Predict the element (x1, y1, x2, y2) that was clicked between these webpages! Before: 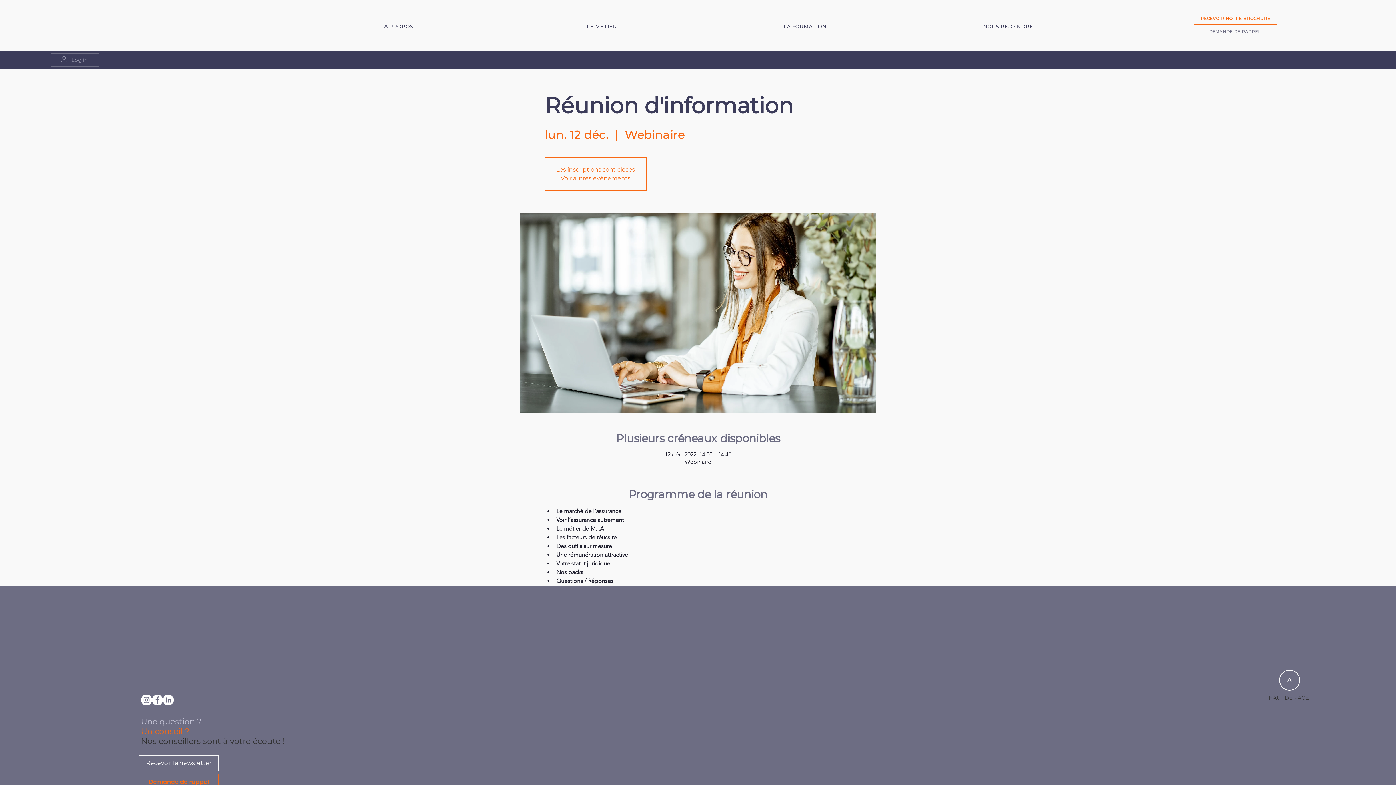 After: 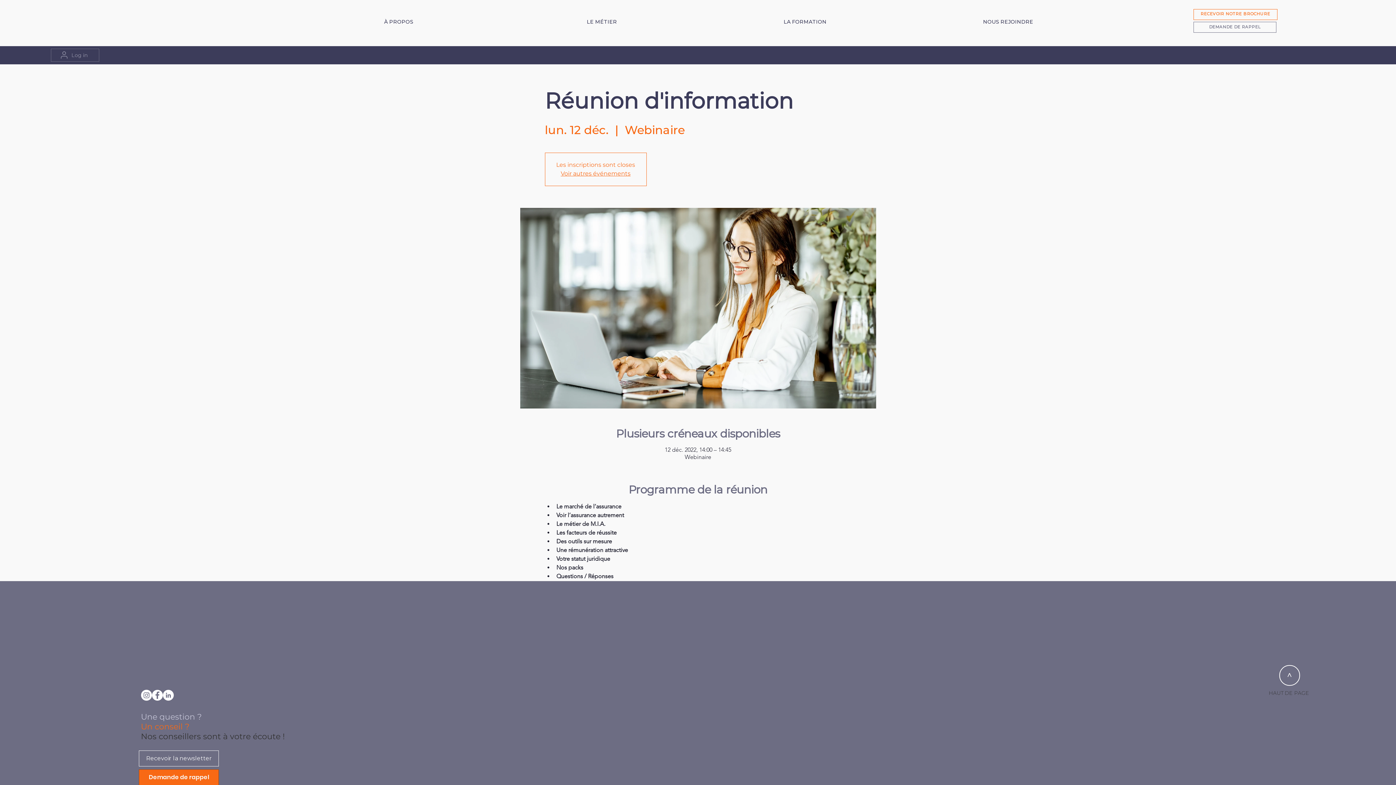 Action: bbox: (139, 774, 219, 790) label: Demande de rappel